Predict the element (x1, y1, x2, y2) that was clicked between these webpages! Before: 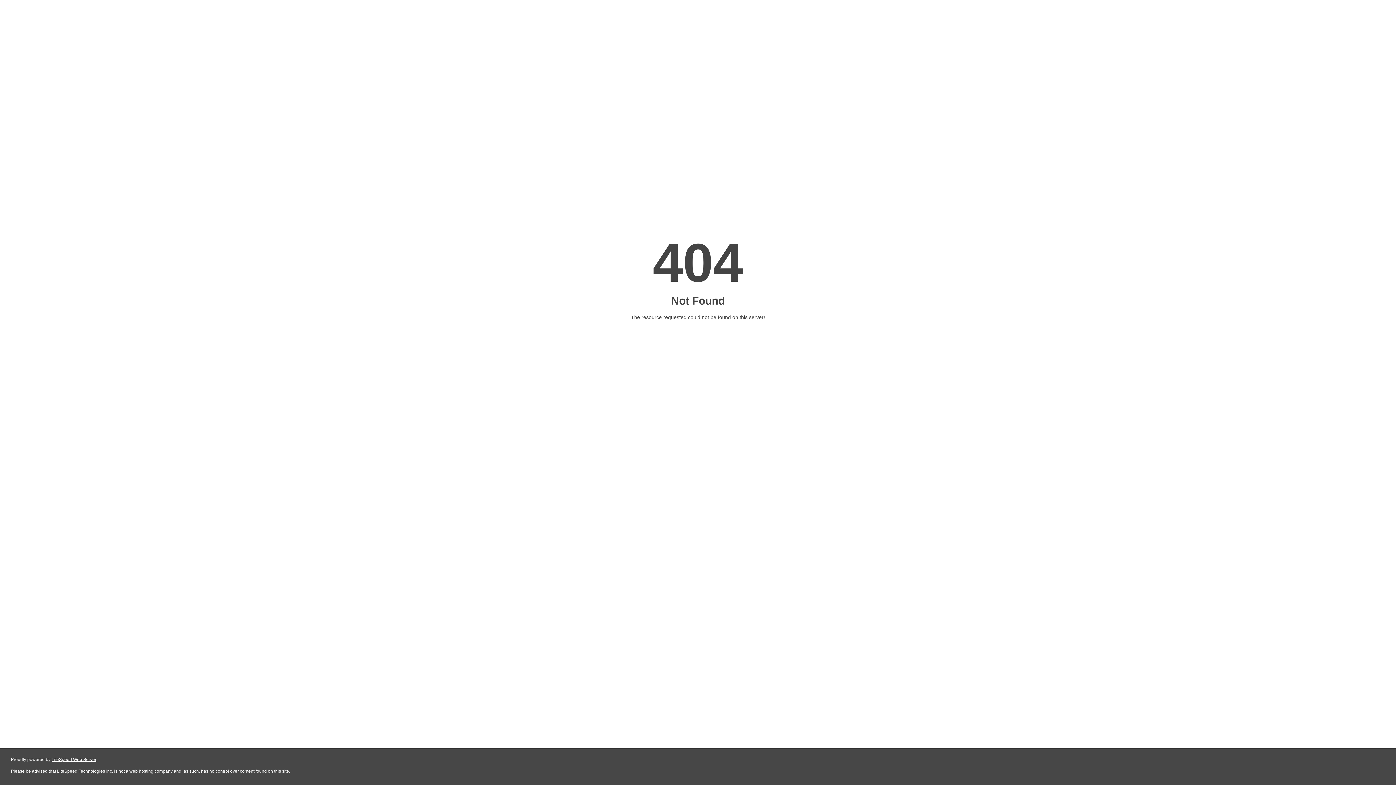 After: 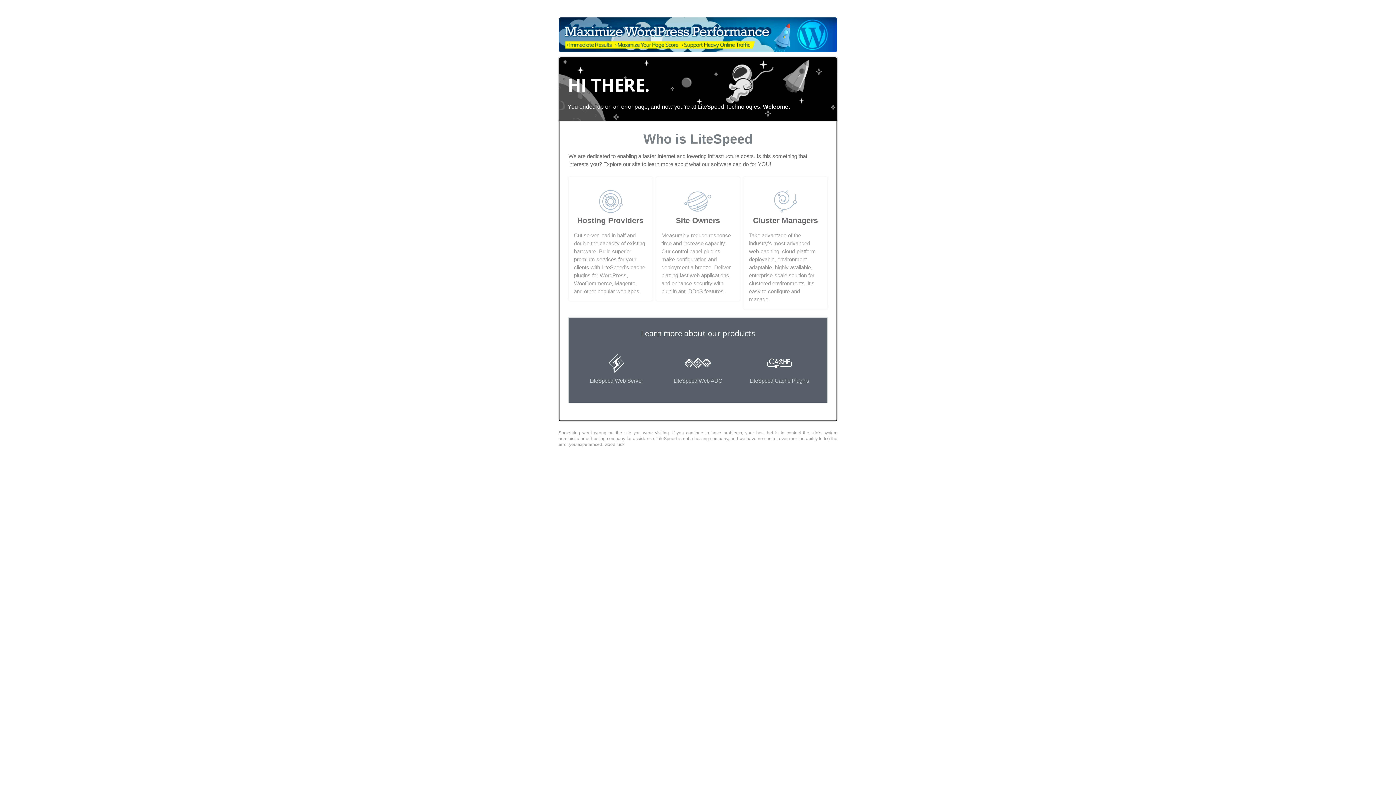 Action: bbox: (51, 757, 96, 762) label: LiteSpeed Web Server